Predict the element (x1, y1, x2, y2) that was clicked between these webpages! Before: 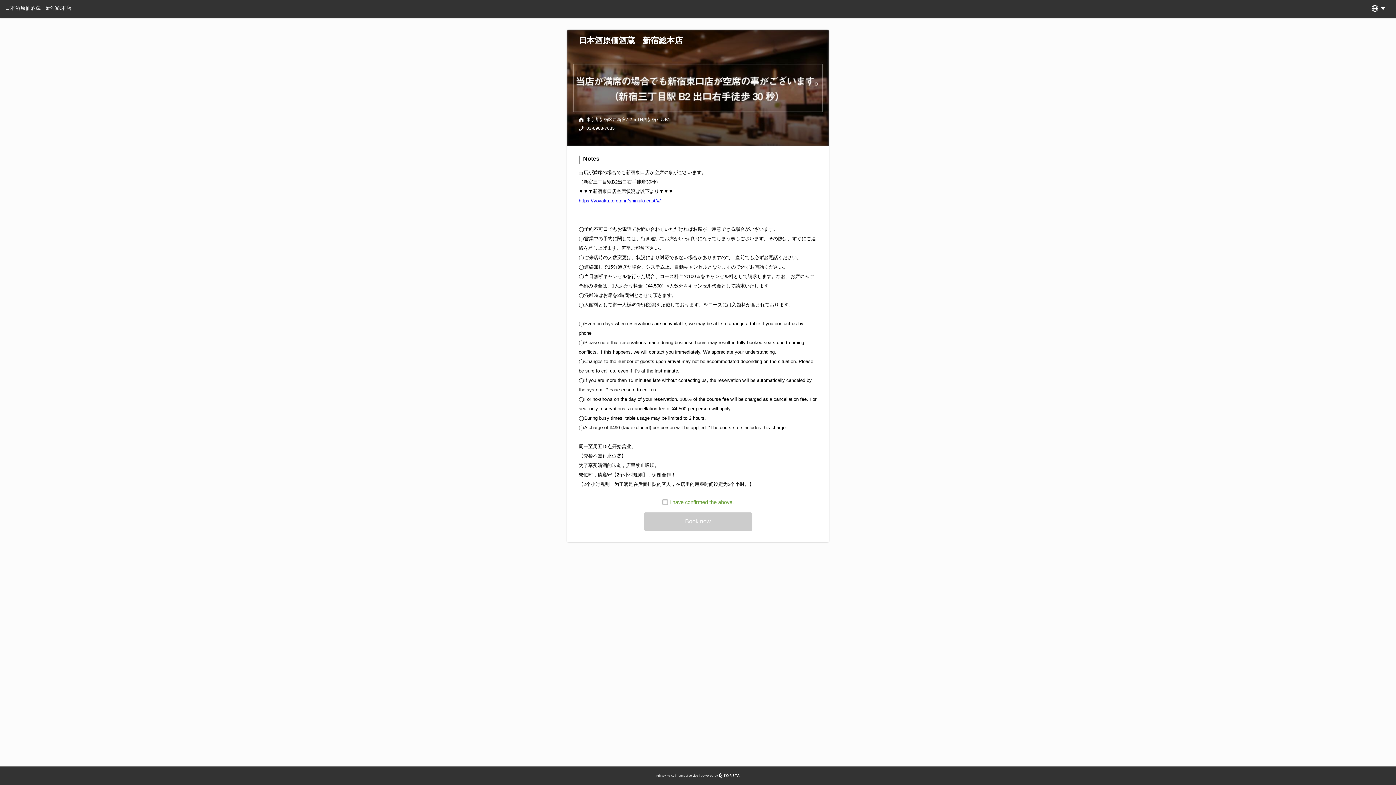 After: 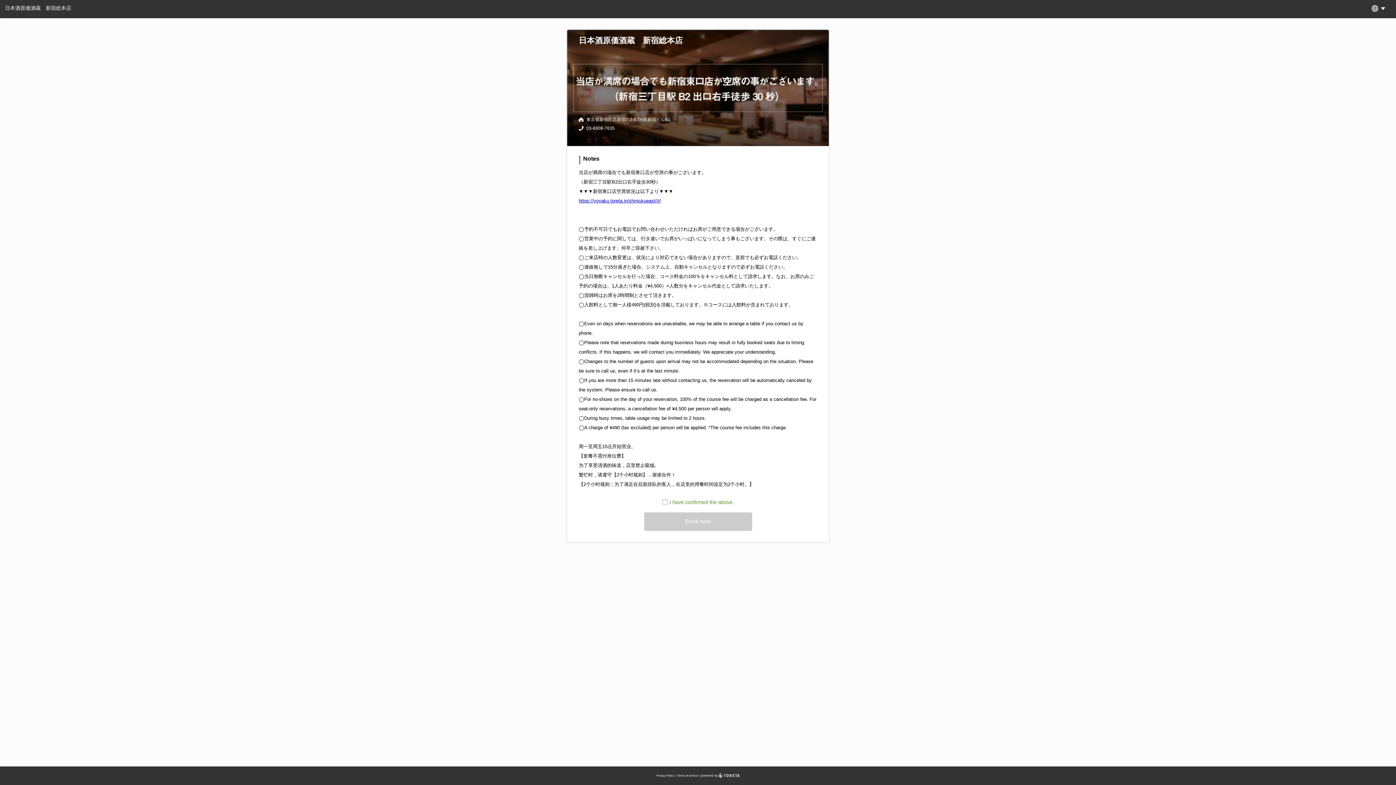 Action: bbox: (578, 198, 661, 203) label: https://yoyaku.toreta.in/shinjukueast/#/